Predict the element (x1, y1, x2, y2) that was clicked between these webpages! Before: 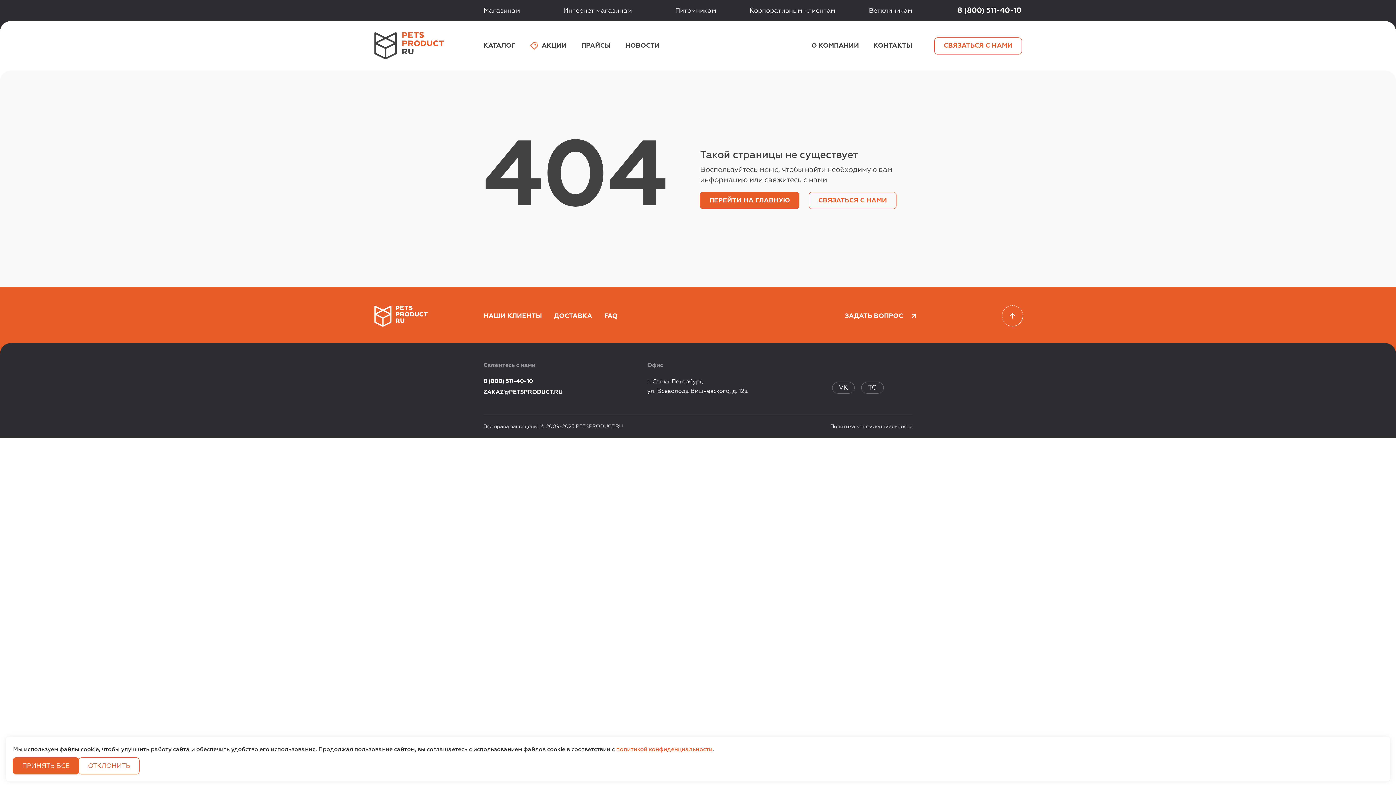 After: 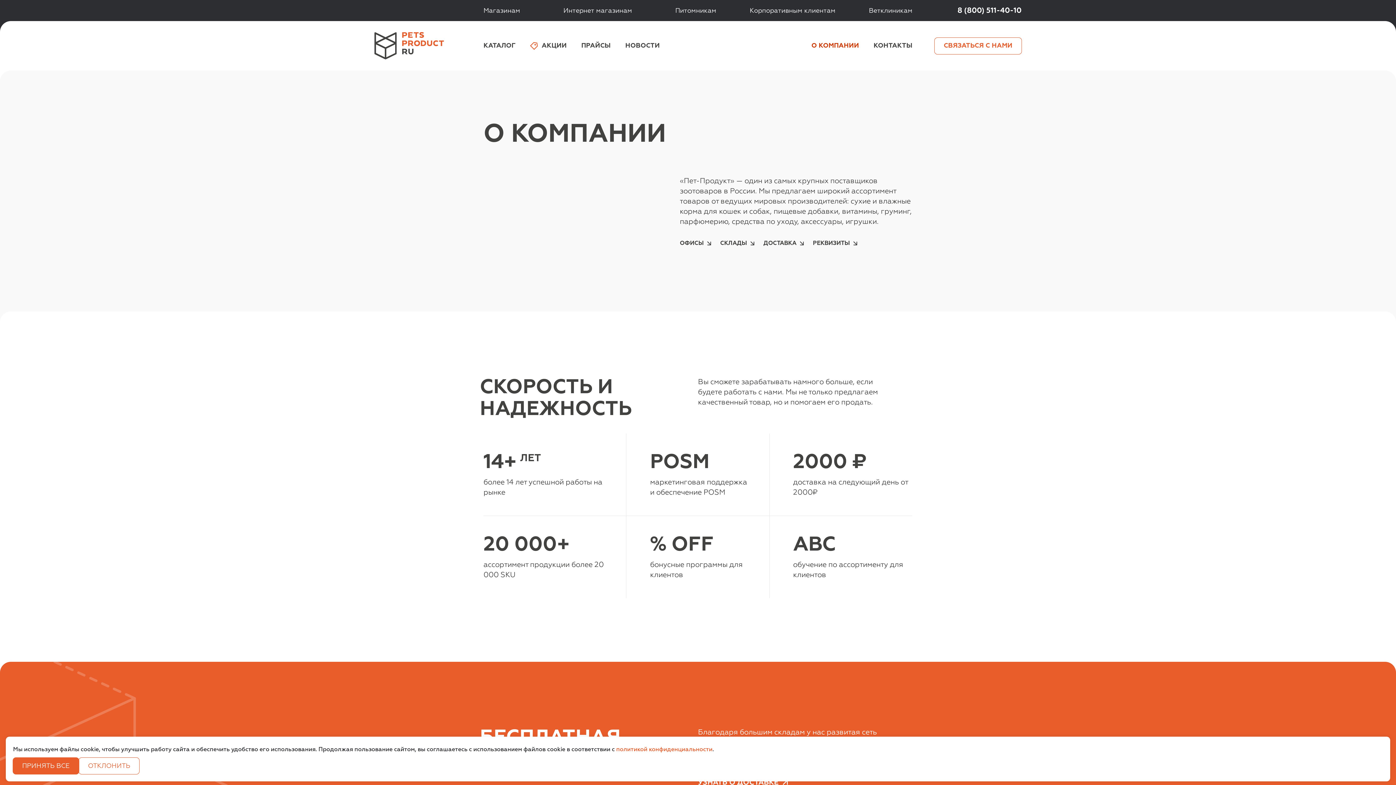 Action: bbox: (811, 41, 859, 50) label: О КОМПАНИИ